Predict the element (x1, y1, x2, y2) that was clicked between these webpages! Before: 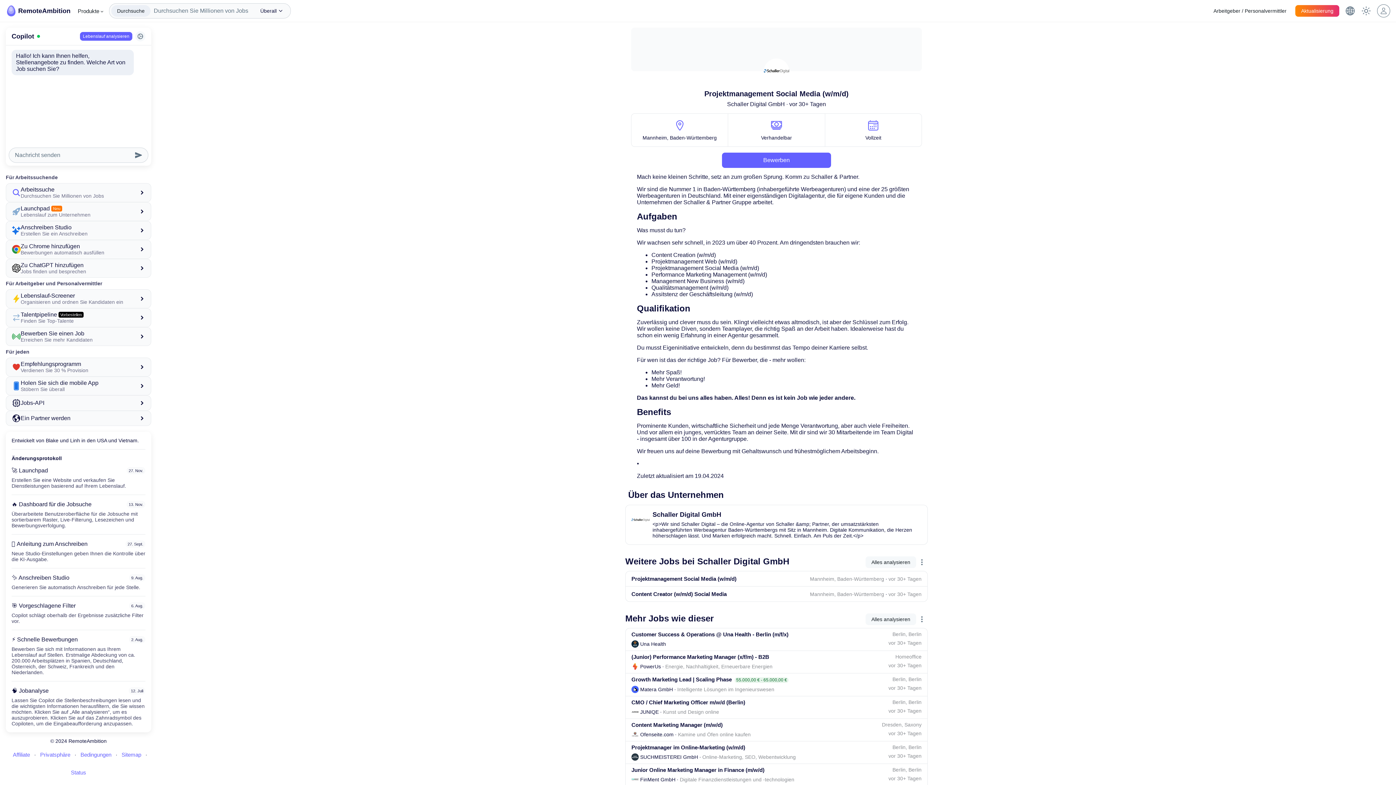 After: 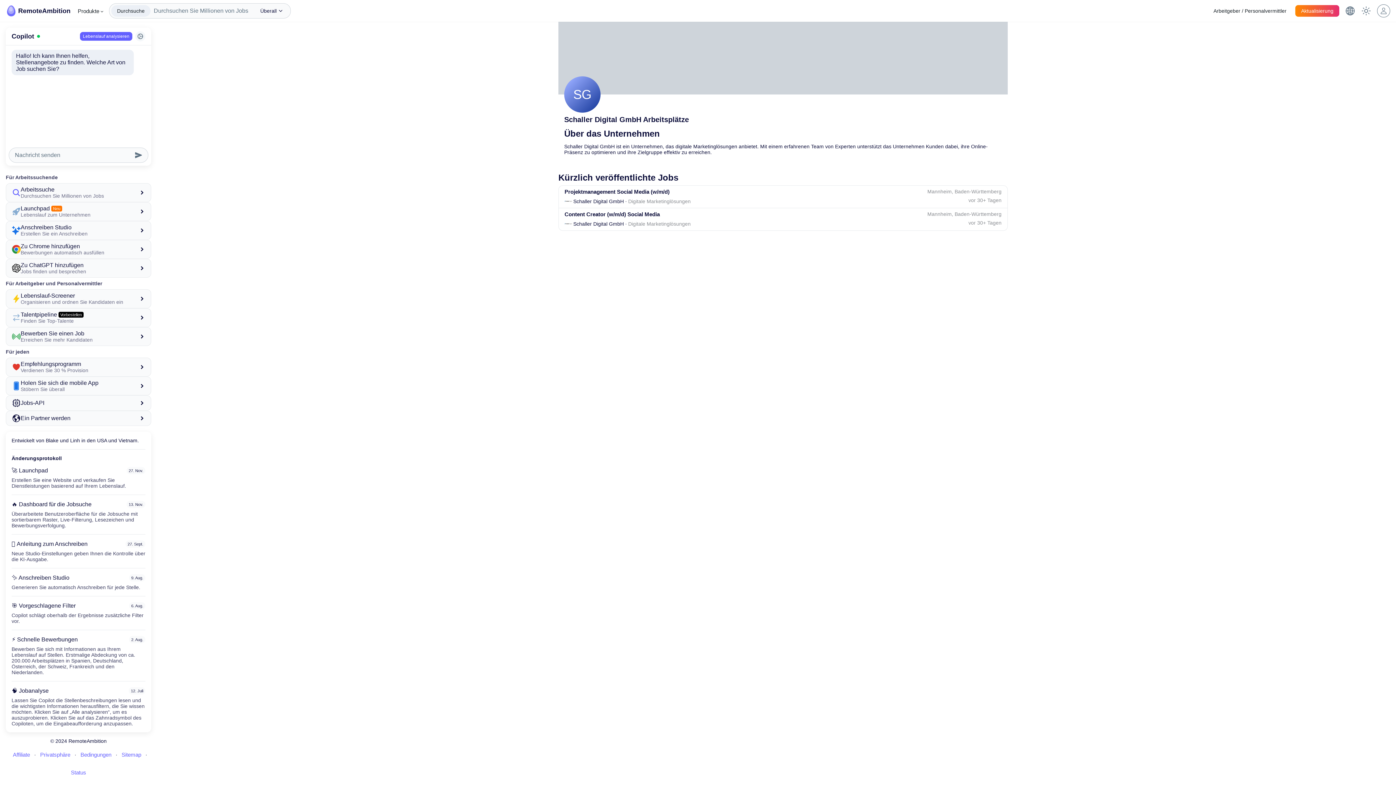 Action: label: Schaller Digital GmbH bbox: (652, 511, 918, 518)